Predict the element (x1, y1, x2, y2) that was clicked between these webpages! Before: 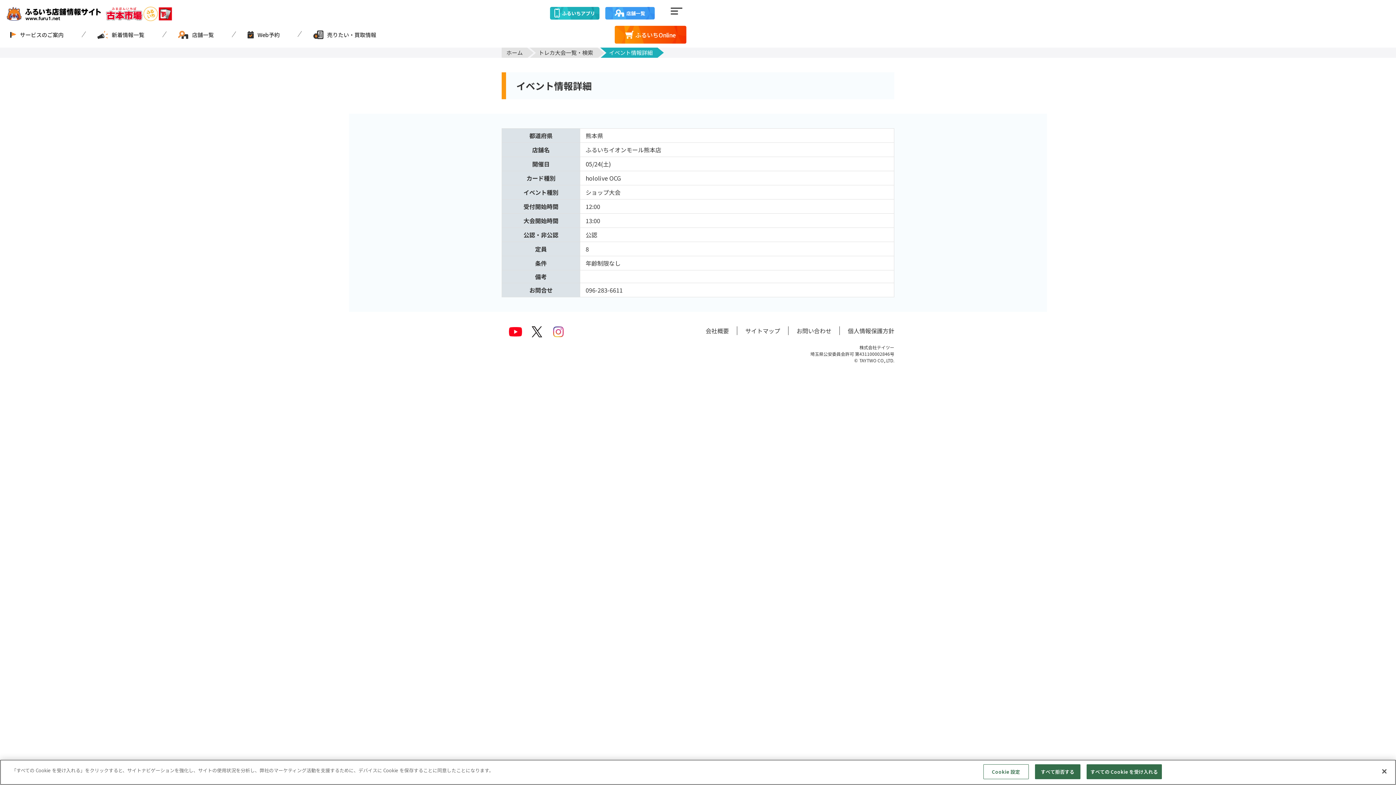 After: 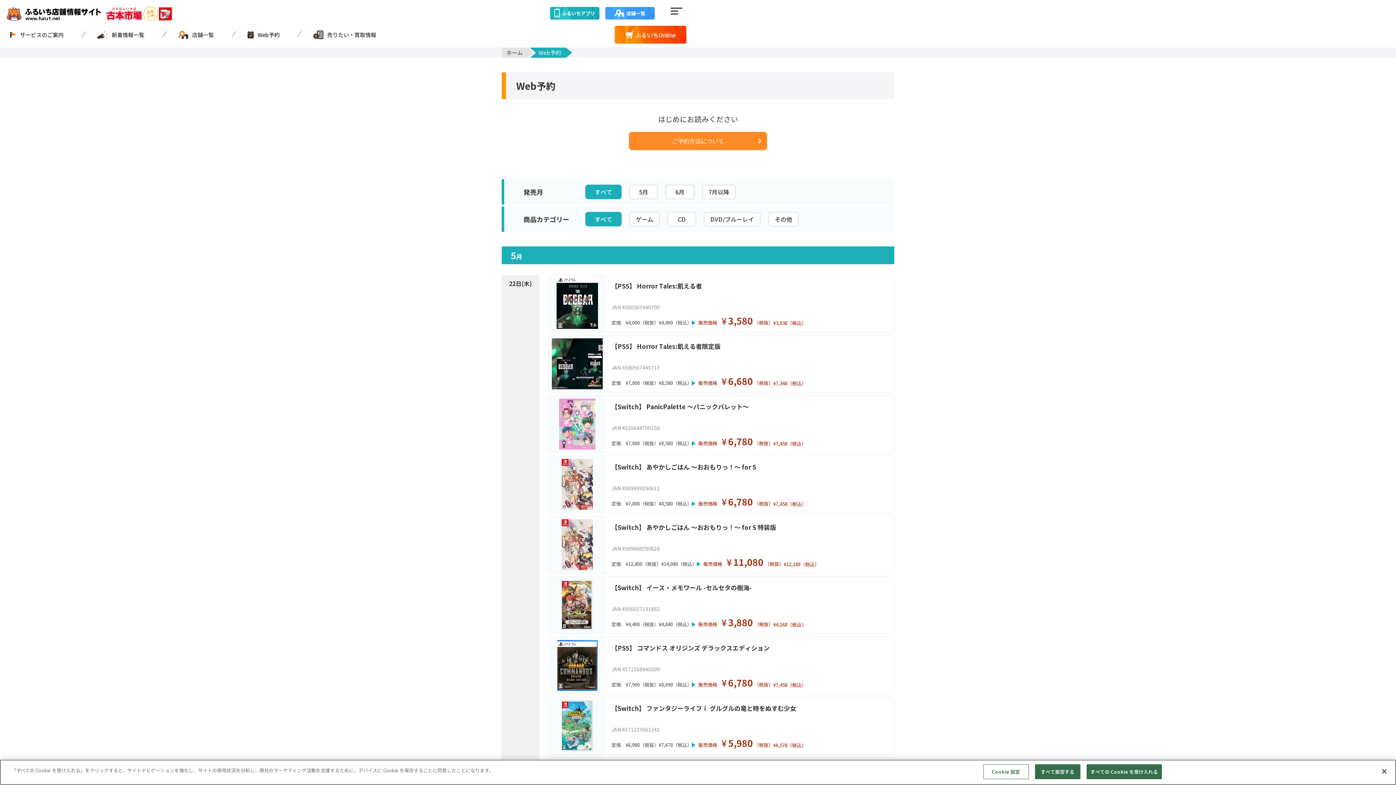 Action: label: Web予約 bbox: (247, 30, 279, 38)